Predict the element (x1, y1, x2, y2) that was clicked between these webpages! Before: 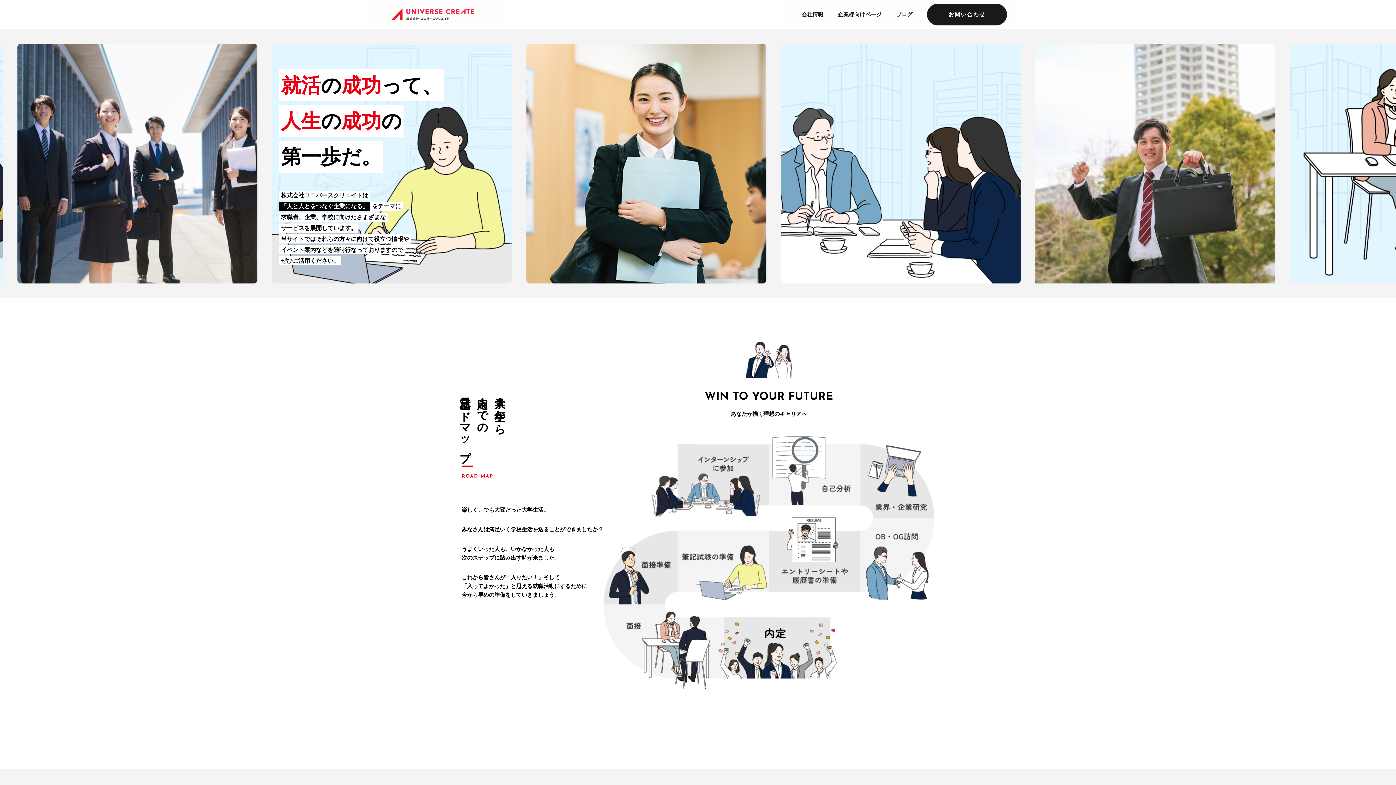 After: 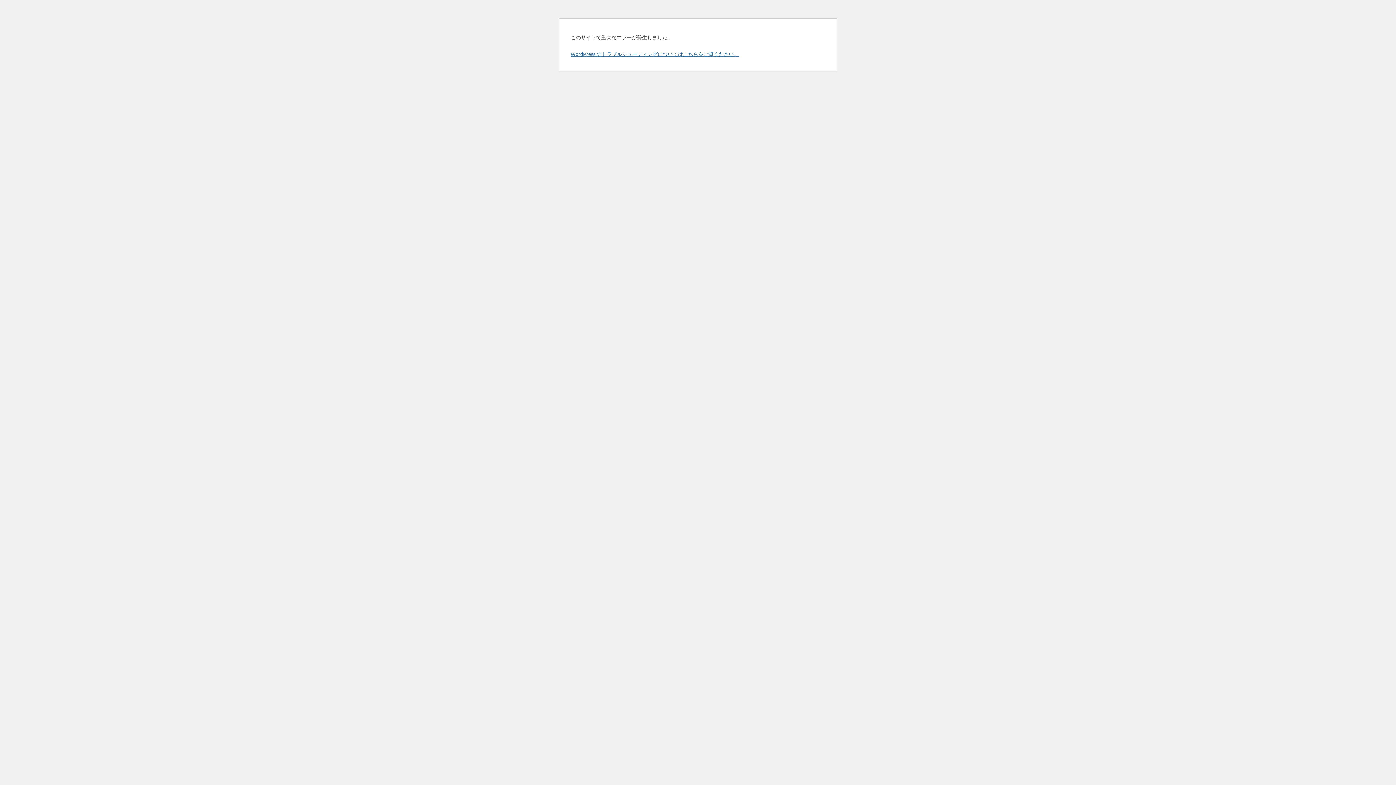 Action: label: ブログ bbox: (896, 11, 912, 17)